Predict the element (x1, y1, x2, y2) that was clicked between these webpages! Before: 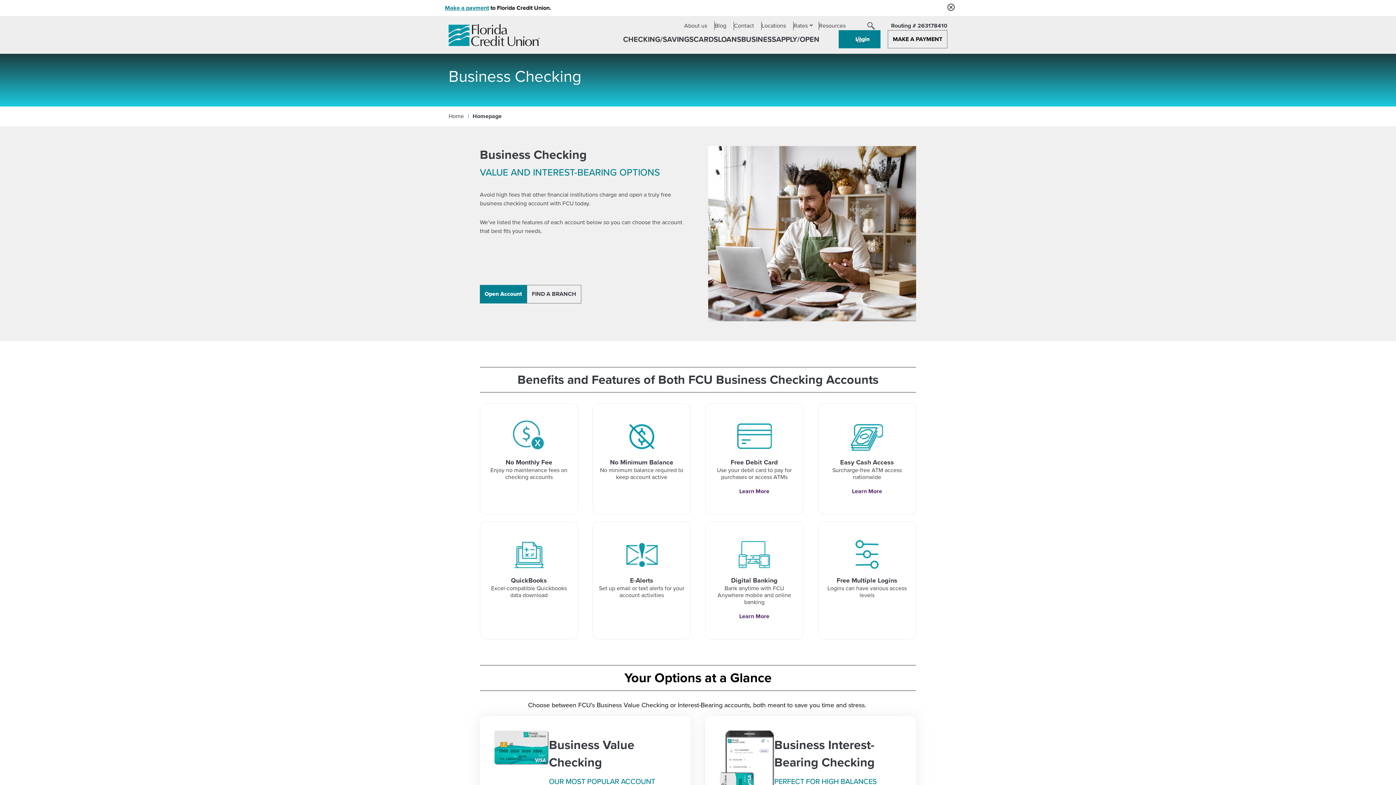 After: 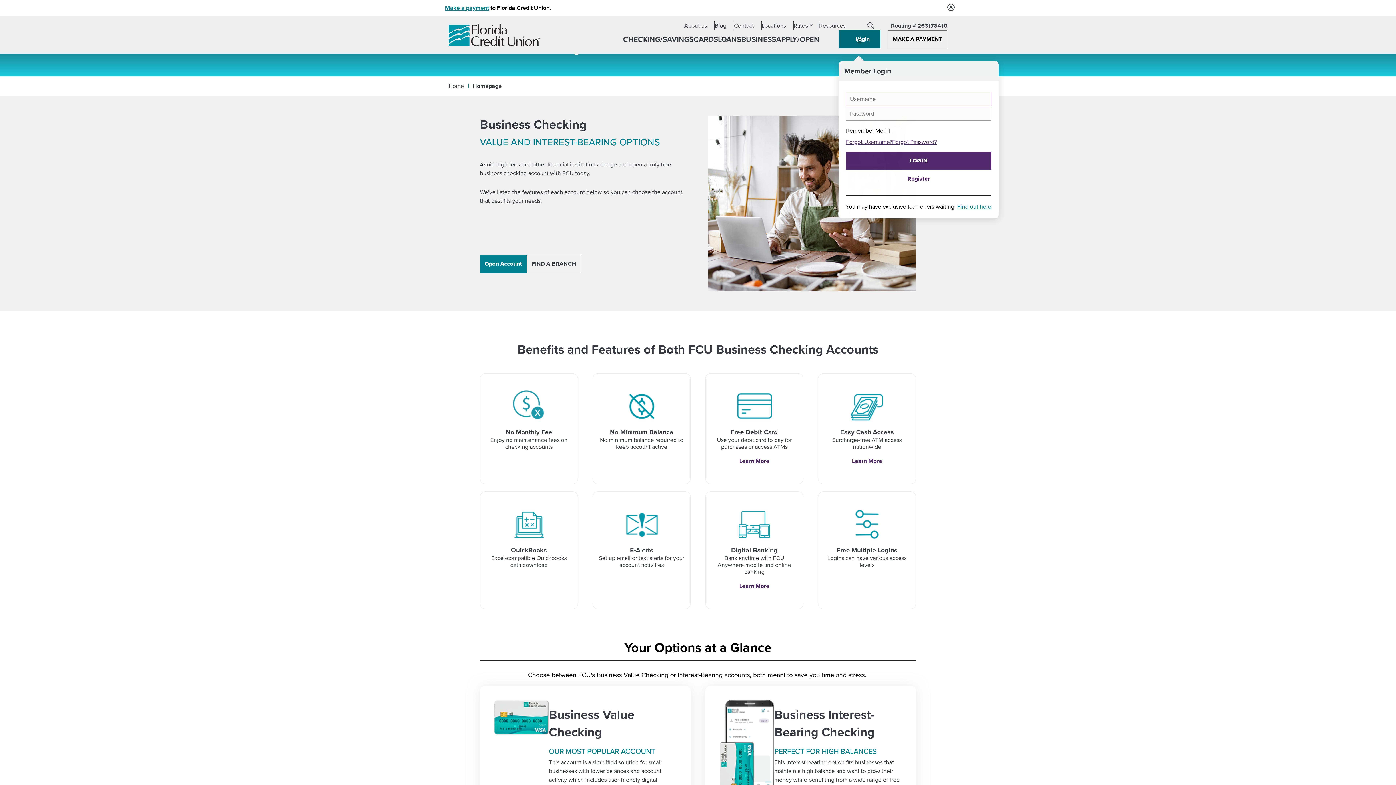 Action: label: Login bbox: (838, 30, 880, 48)